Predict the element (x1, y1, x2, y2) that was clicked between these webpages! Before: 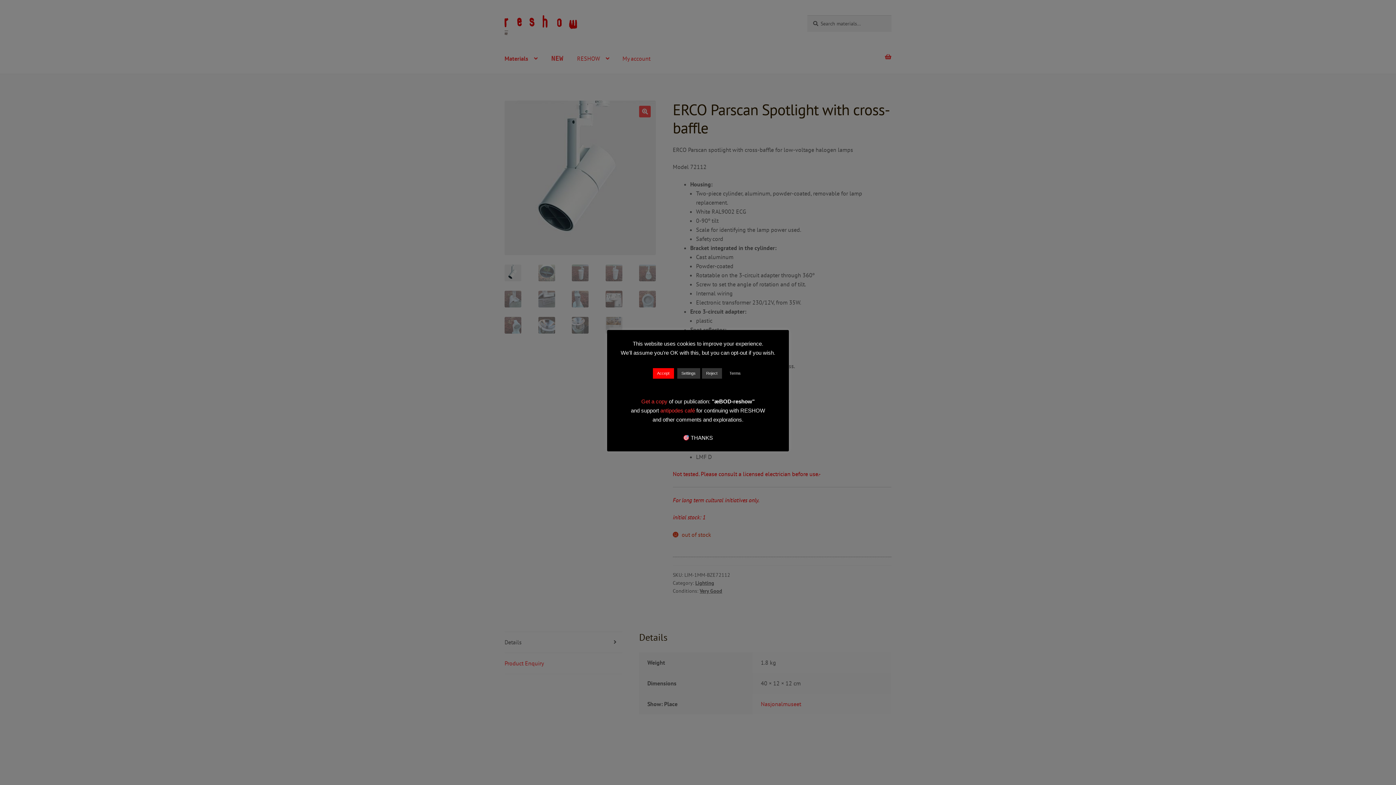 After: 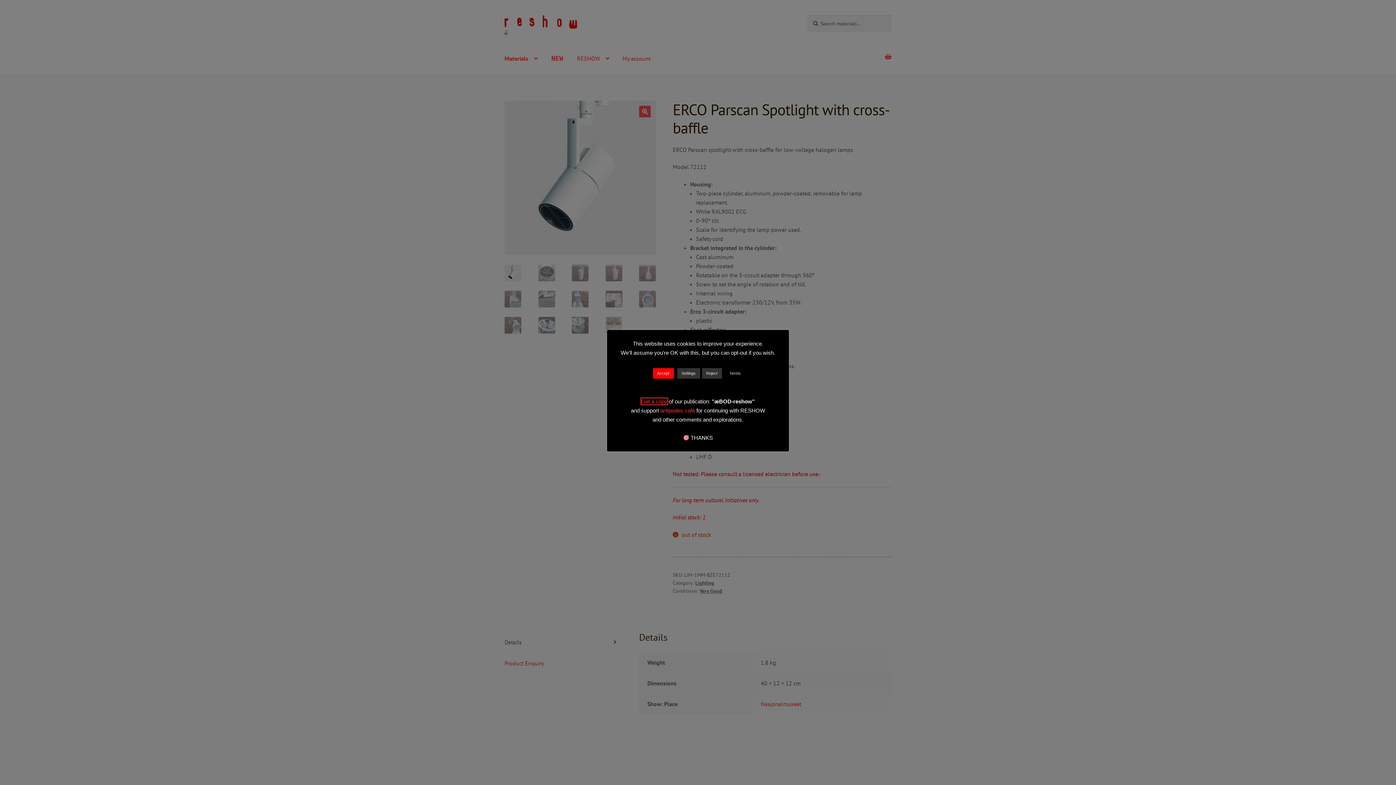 Action: bbox: (641, 398, 667, 404) label: Get a copy